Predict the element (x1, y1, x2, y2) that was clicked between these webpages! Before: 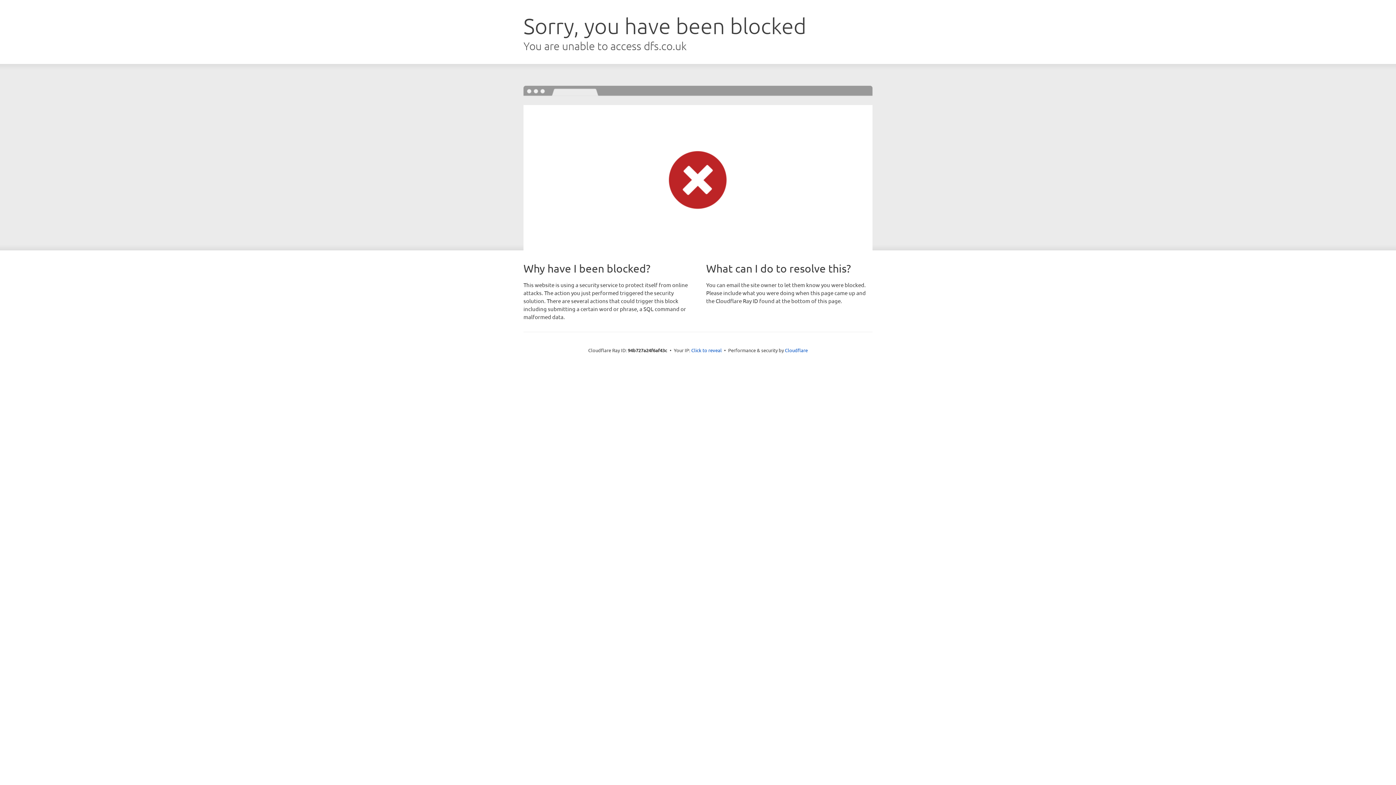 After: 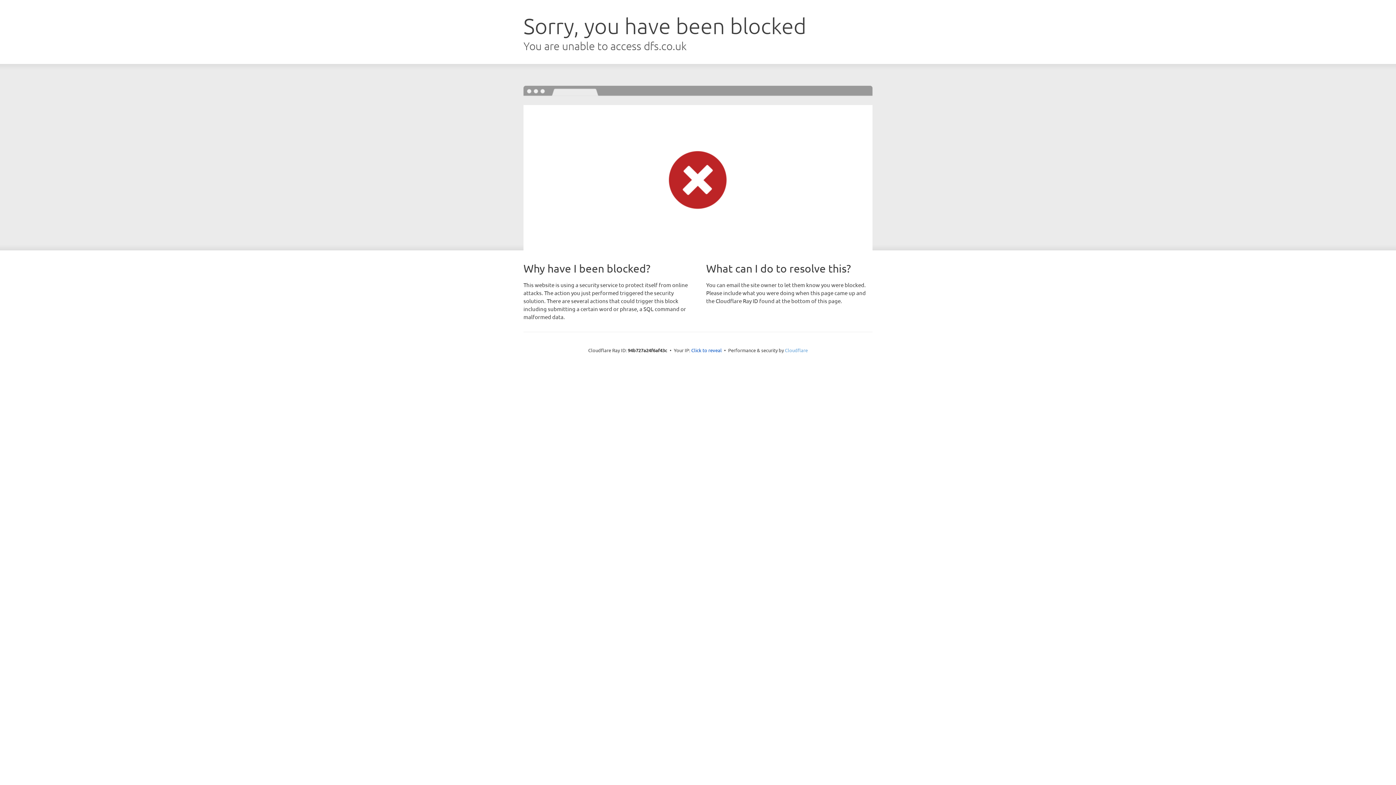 Action: label: Cloudflare bbox: (785, 347, 808, 353)